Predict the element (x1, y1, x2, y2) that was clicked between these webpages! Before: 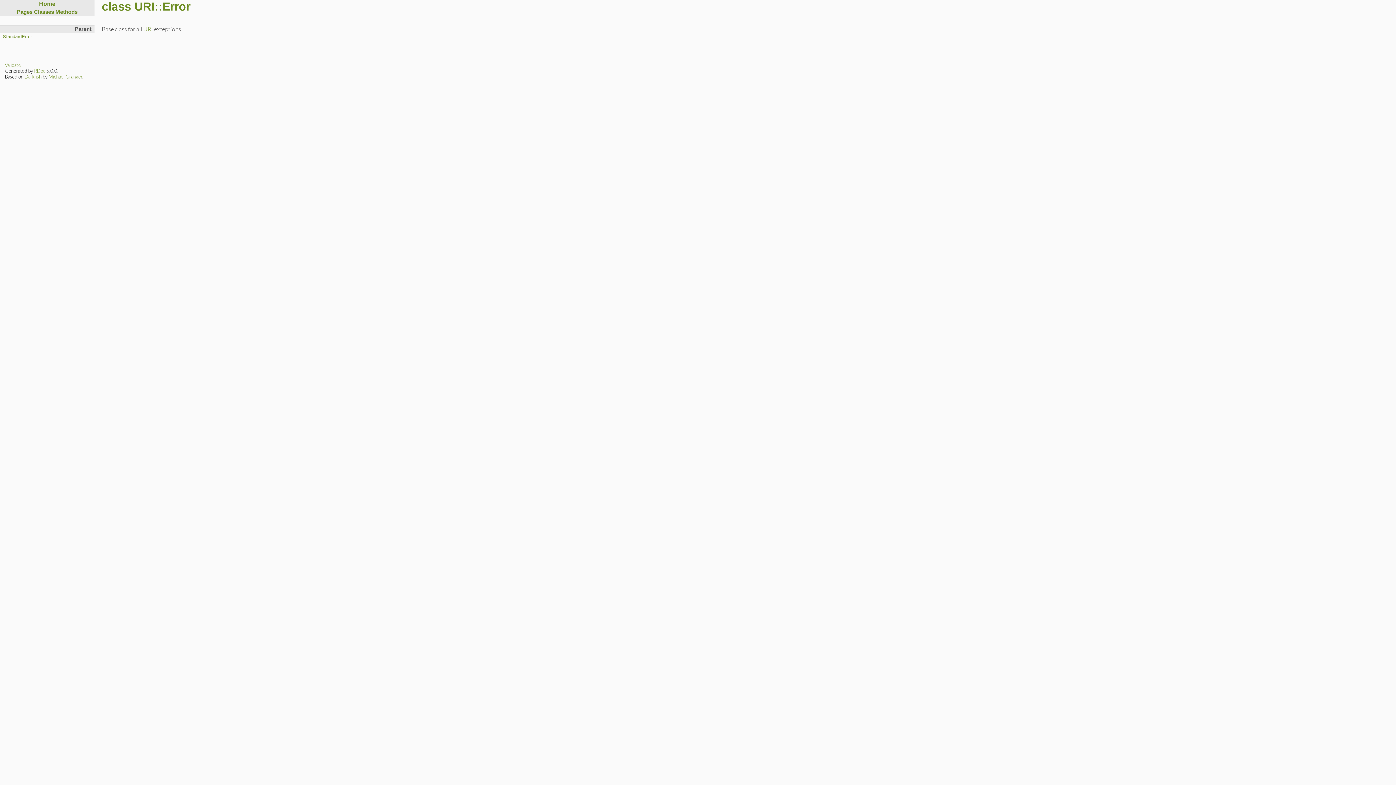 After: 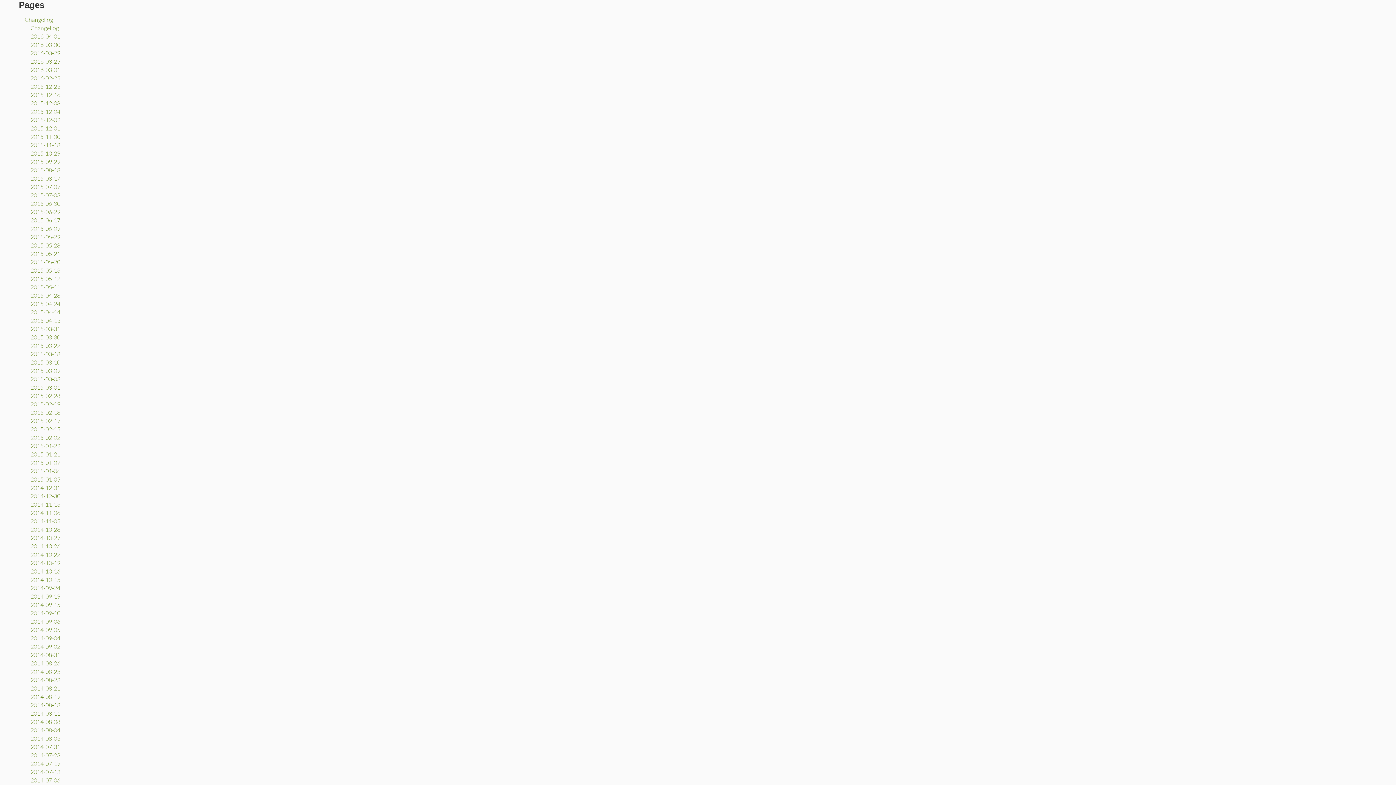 Action: bbox: (16, 8, 32, 14) label: Pages